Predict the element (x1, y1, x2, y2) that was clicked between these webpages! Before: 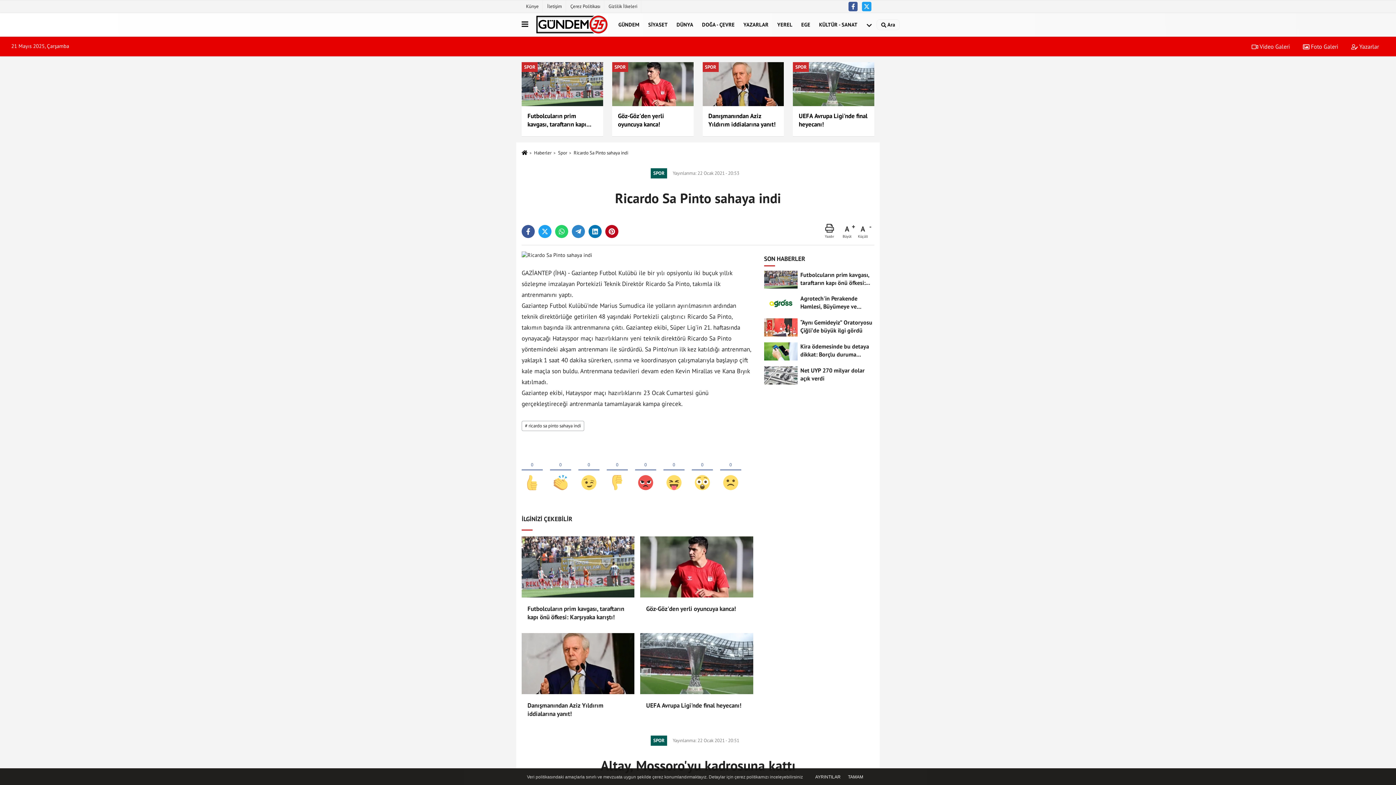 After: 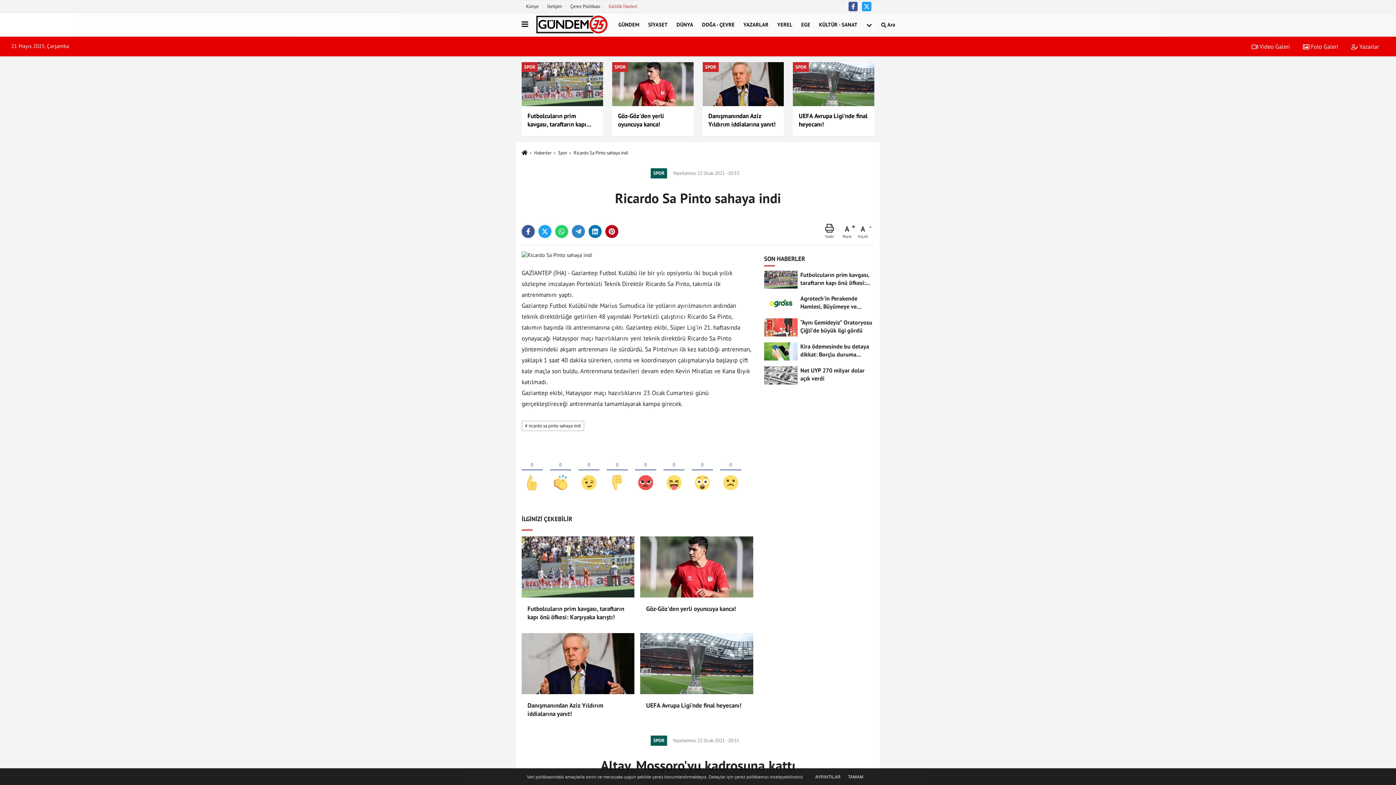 Action: label: Gizlilik İlkeleri bbox: (604, 0, 641, 12)